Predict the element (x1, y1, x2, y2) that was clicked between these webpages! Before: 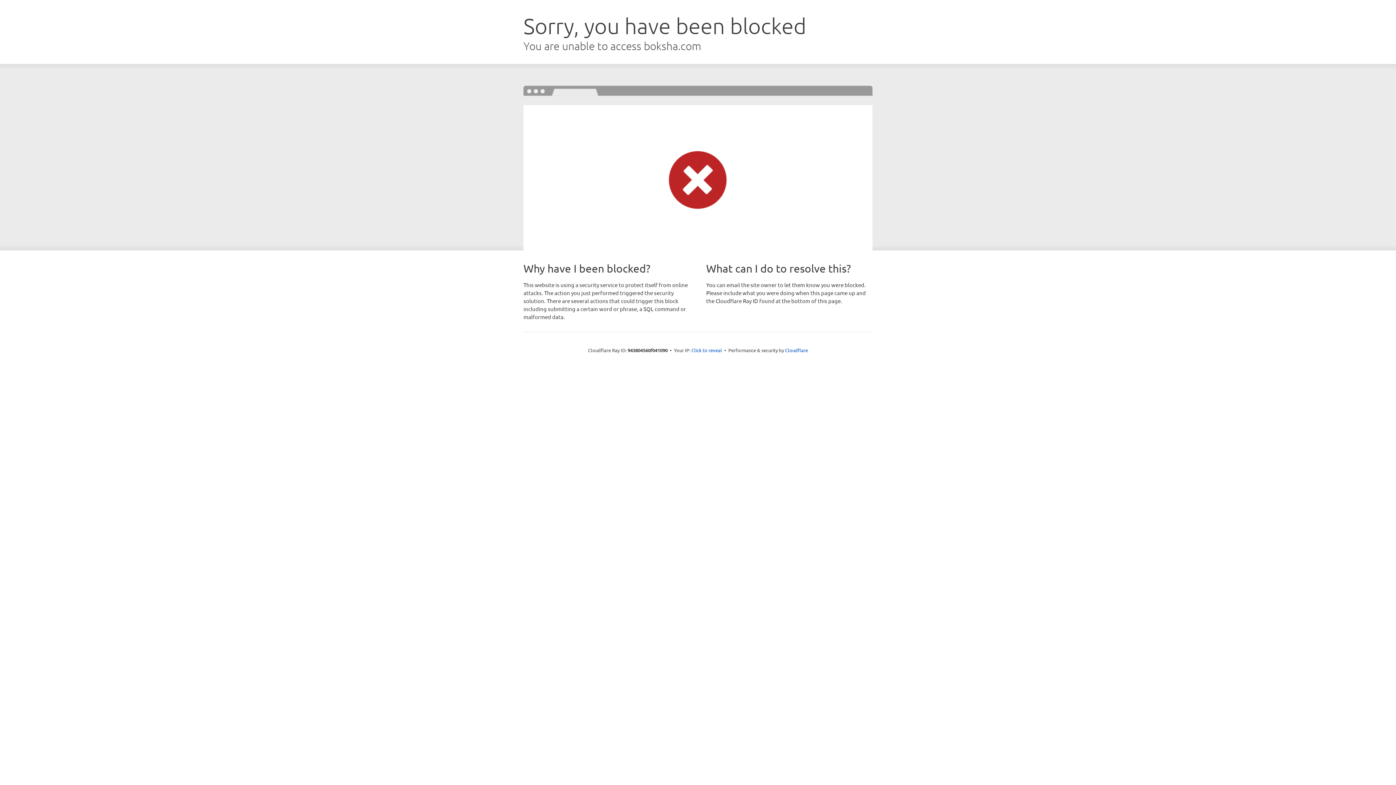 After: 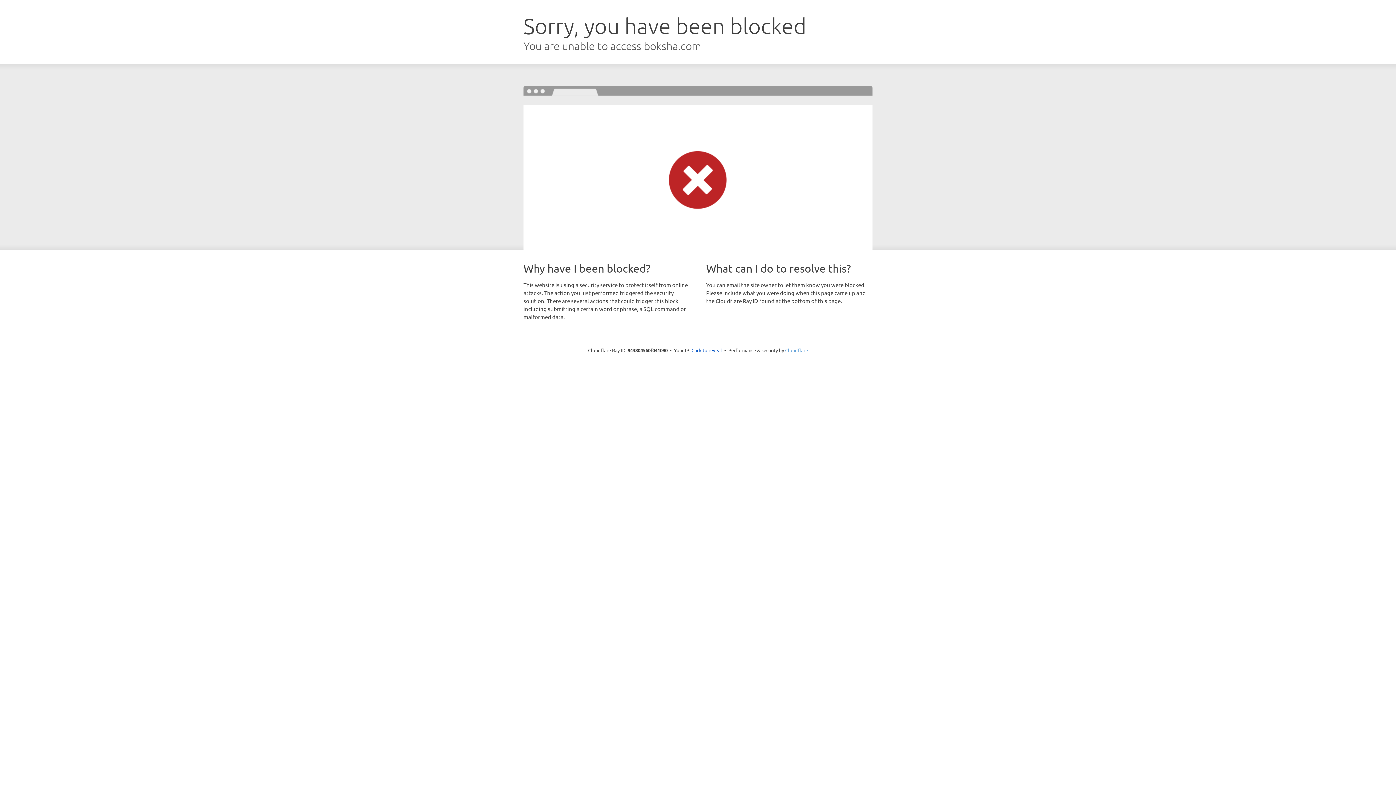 Action: bbox: (785, 347, 808, 353) label: Cloudflare